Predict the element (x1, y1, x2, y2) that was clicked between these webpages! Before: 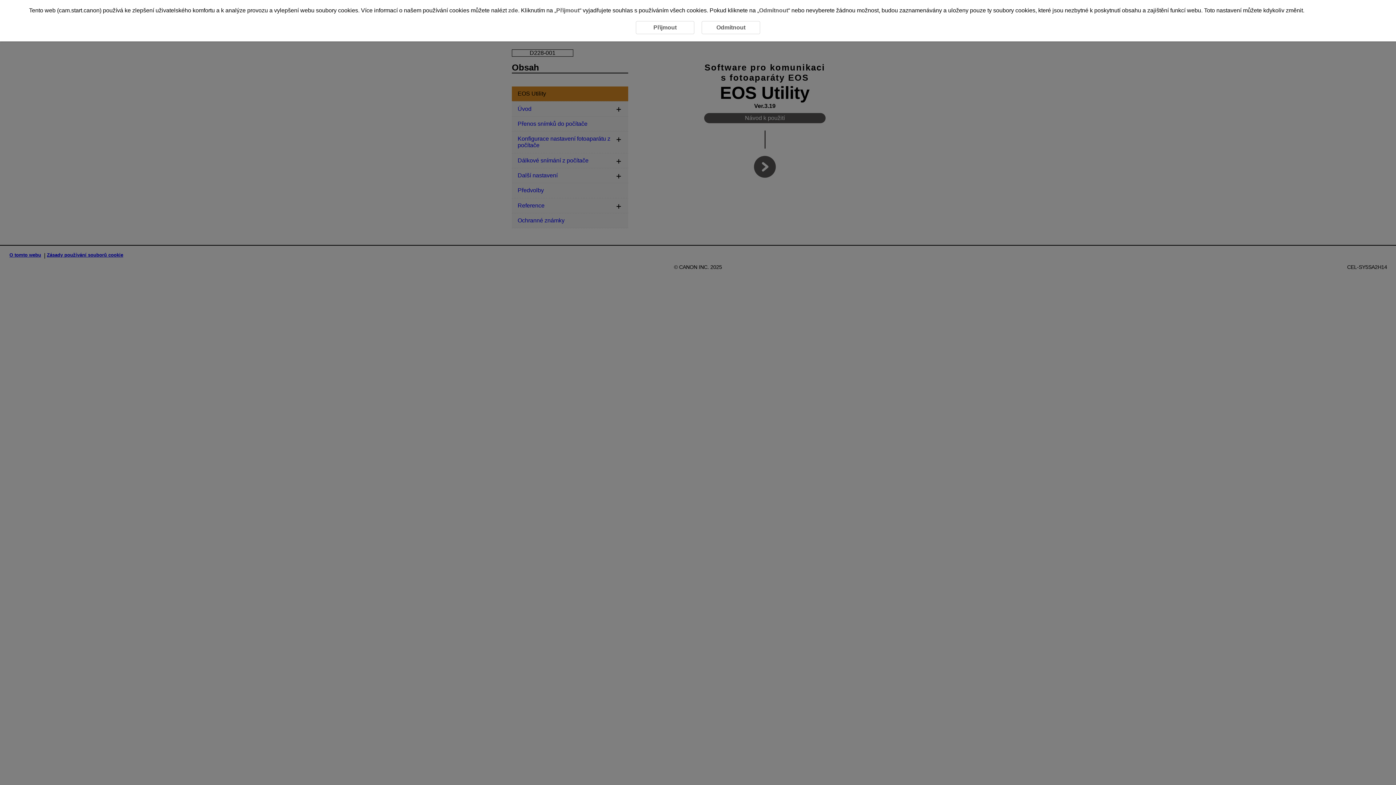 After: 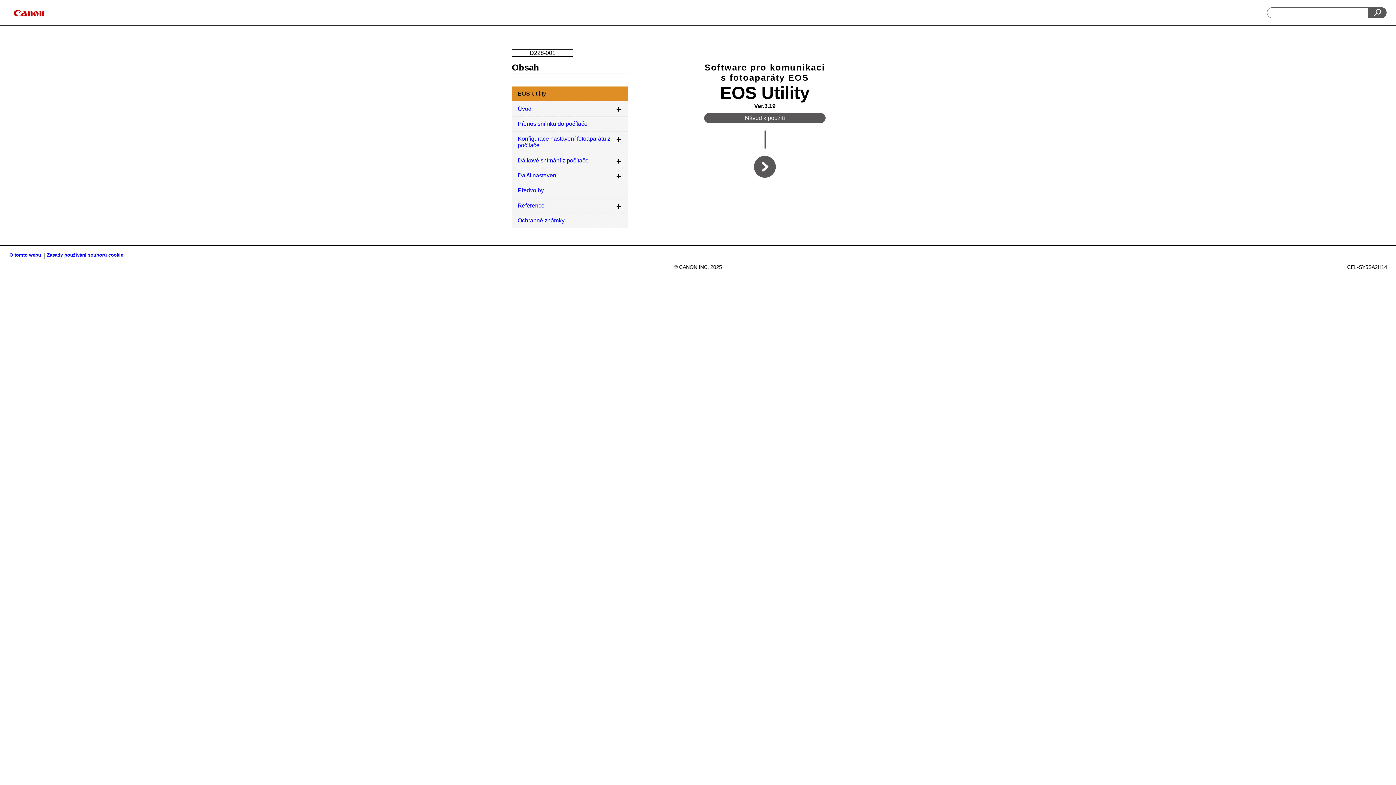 Action: label: Odmítnout bbox: (759, 7, 788, 13)